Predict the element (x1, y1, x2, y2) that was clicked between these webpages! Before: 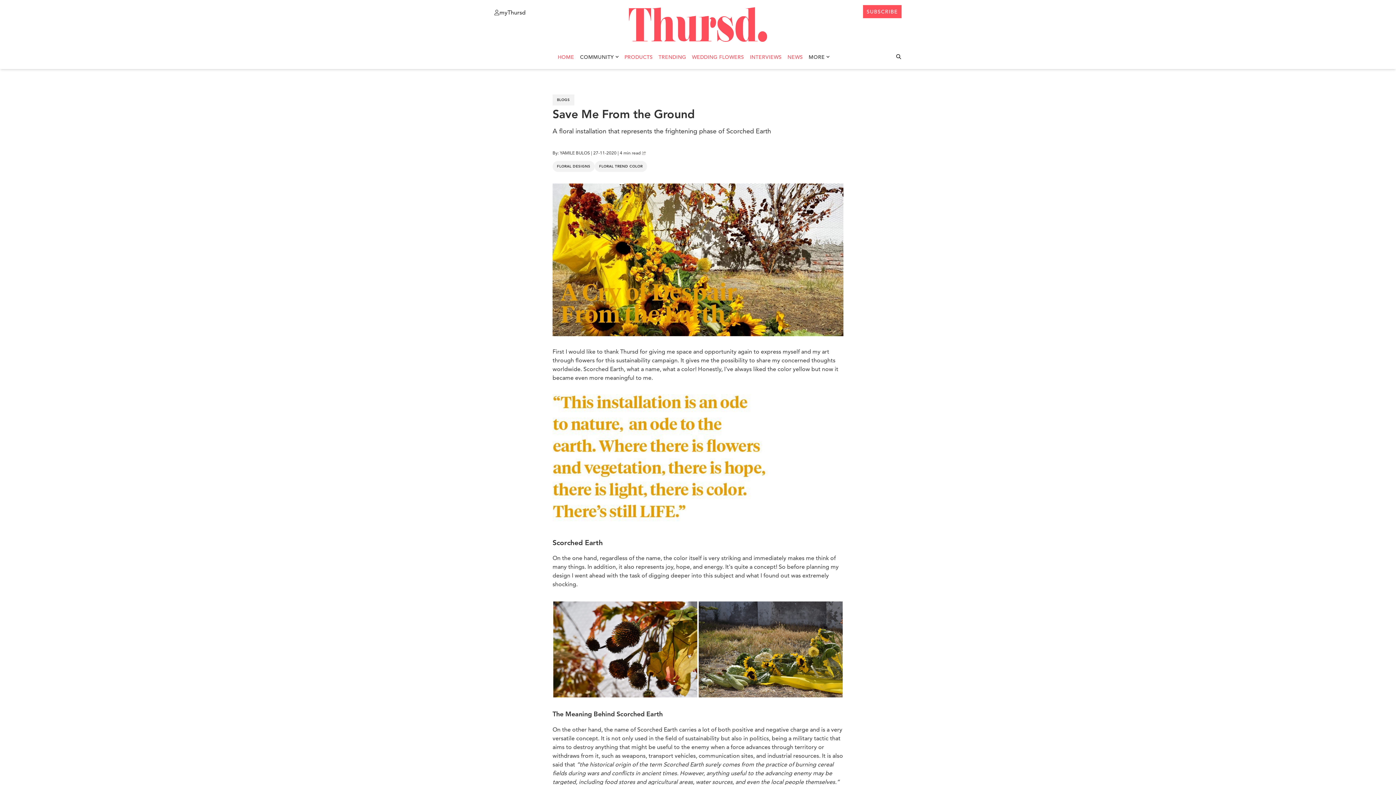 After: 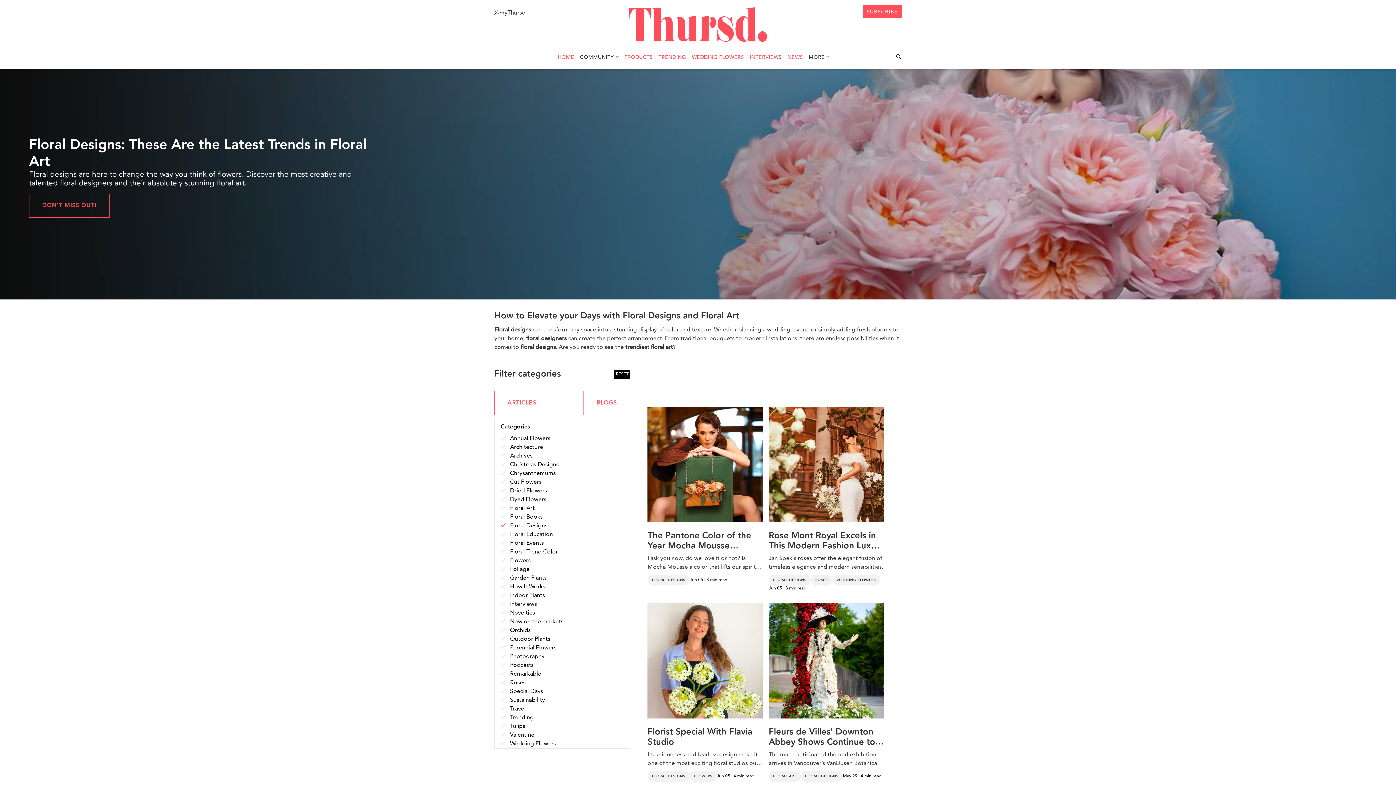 Action: bbox: (552, 161, 594, 172) label: FLORAL DESIGNS